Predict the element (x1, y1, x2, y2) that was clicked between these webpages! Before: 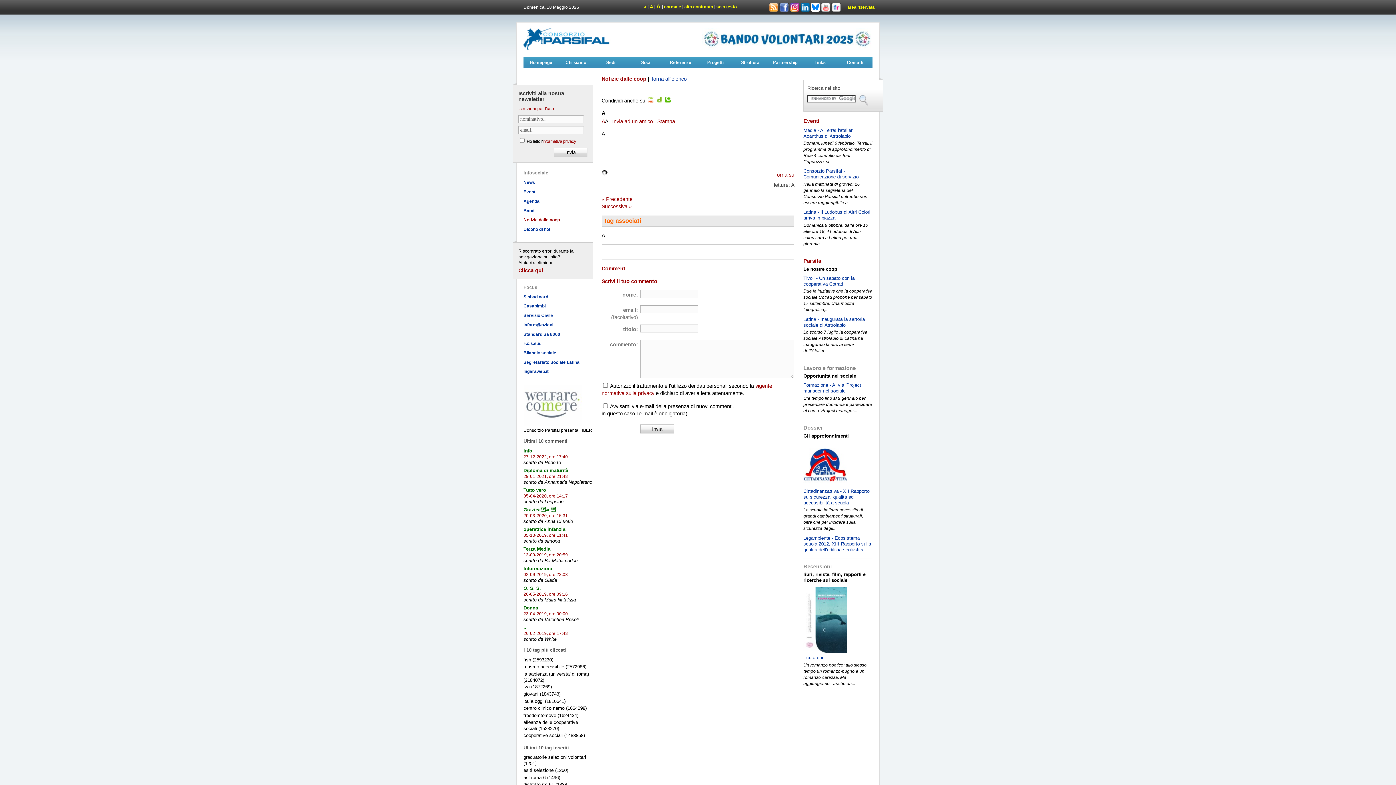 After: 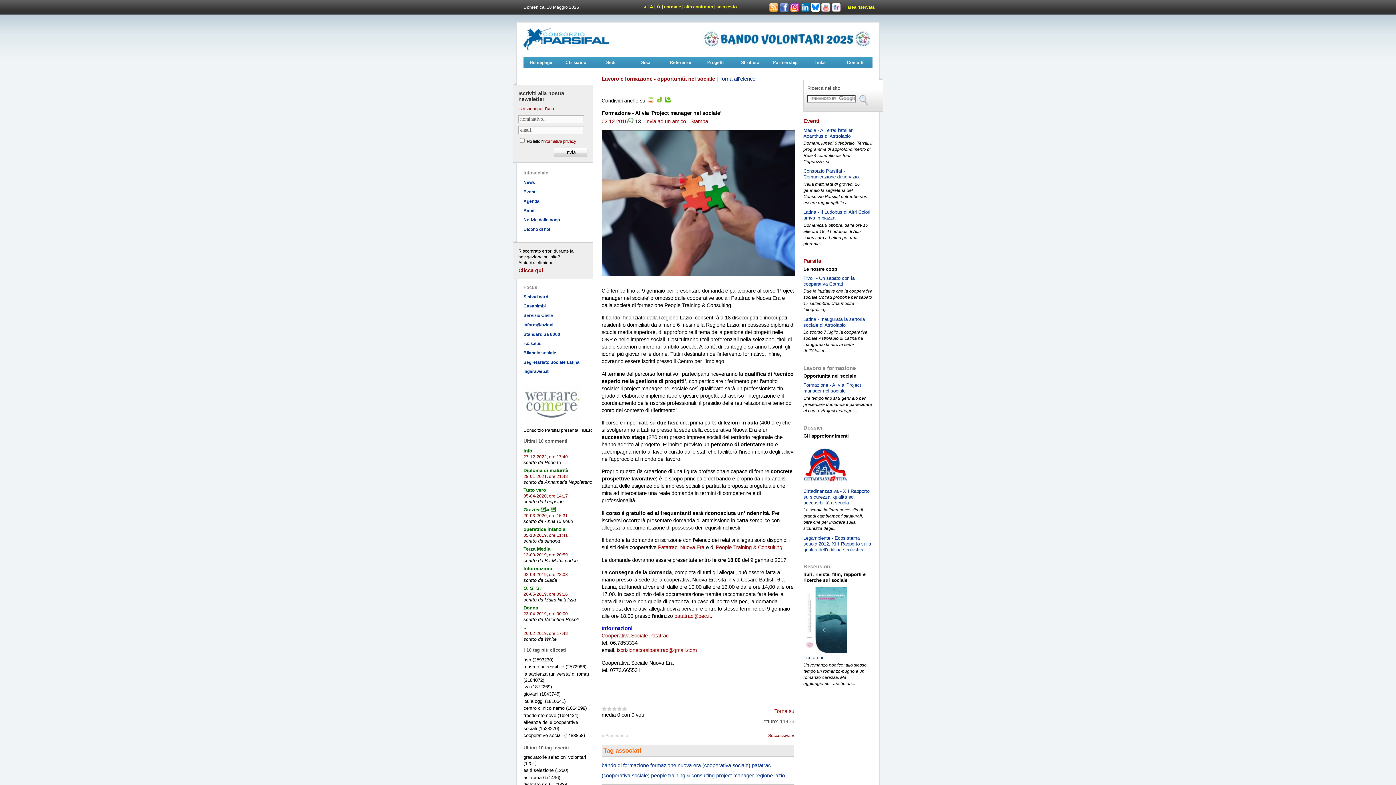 Action: label: Formazione - Al via ′Project manager nel sociale′ bbox: (803, 382, 861, 393)